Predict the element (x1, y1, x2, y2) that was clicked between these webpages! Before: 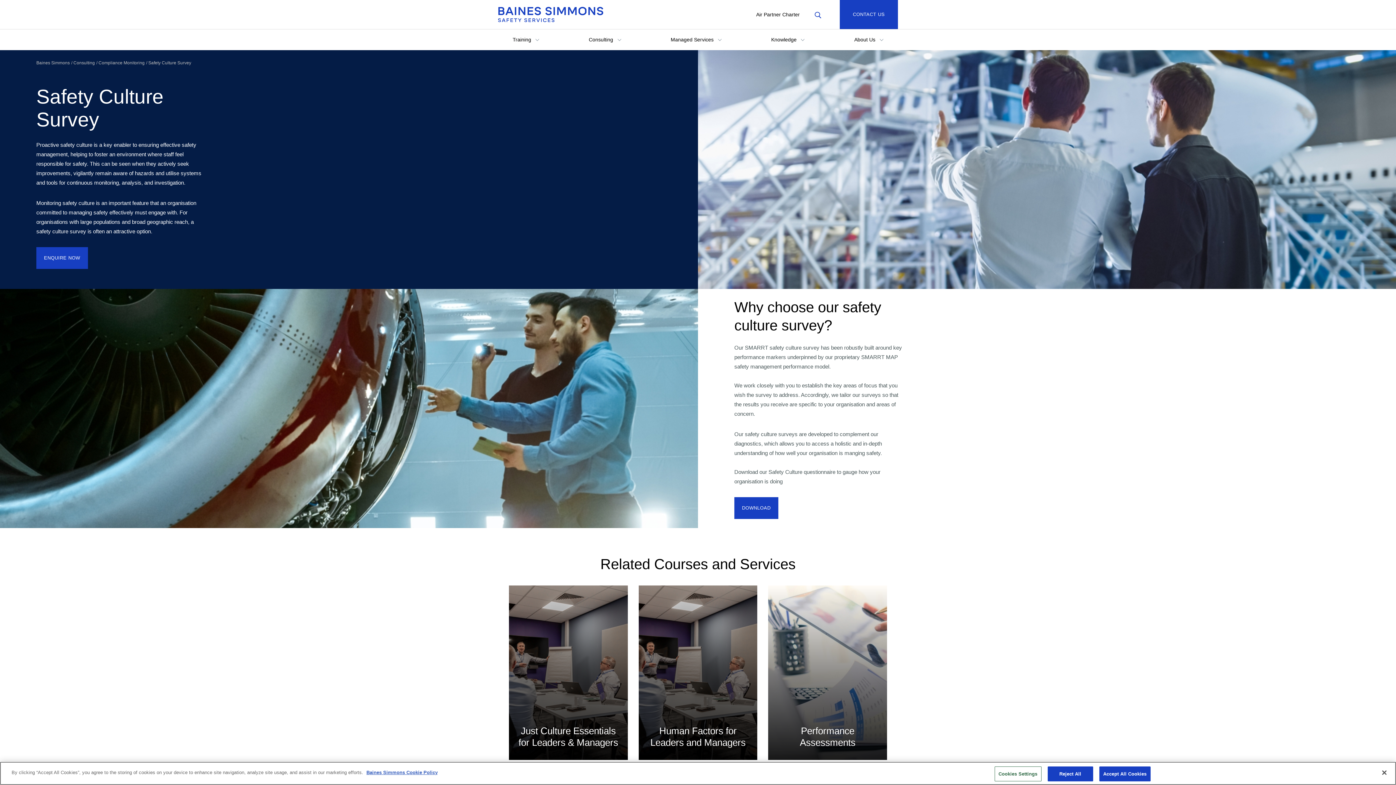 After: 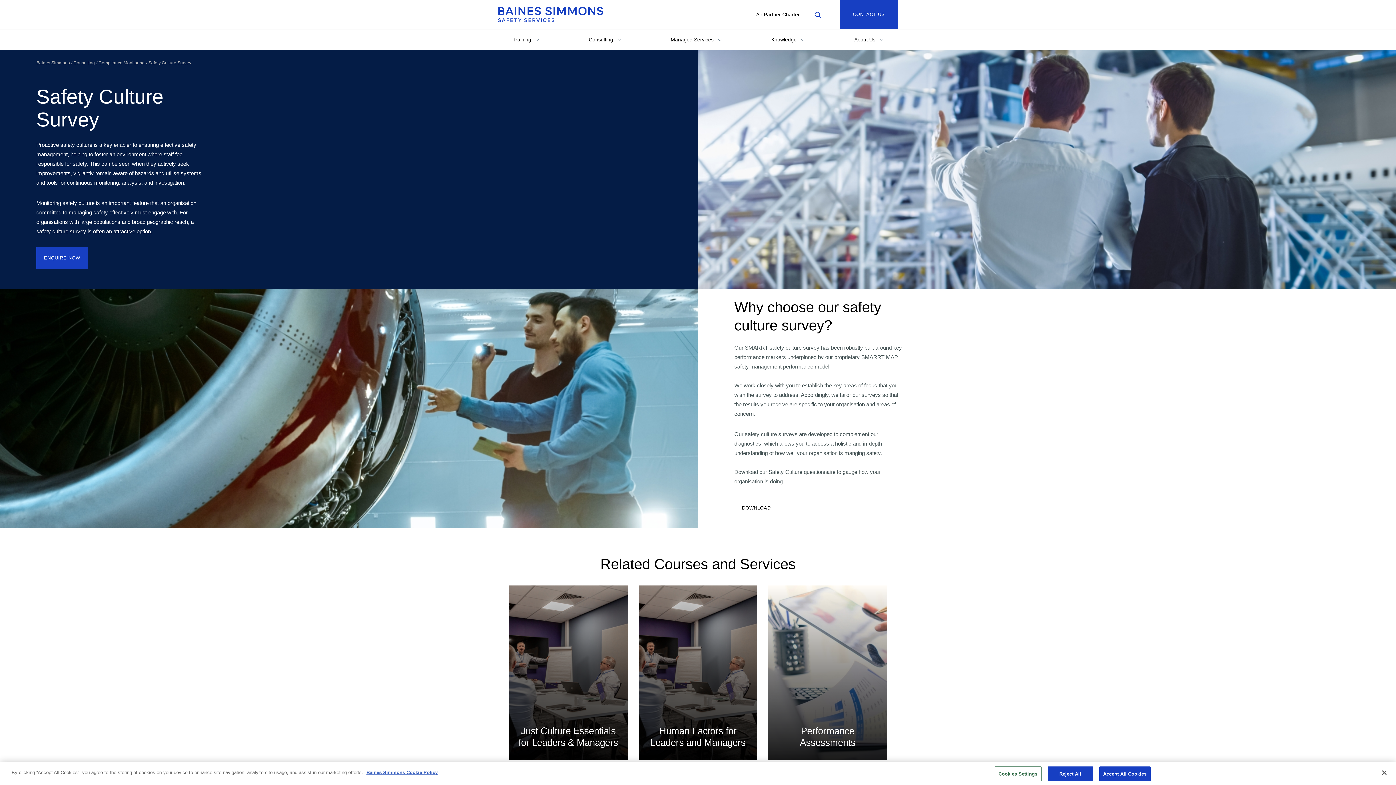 Action: label: DOWNLOAD bbox: (734, 497, 778, 519)